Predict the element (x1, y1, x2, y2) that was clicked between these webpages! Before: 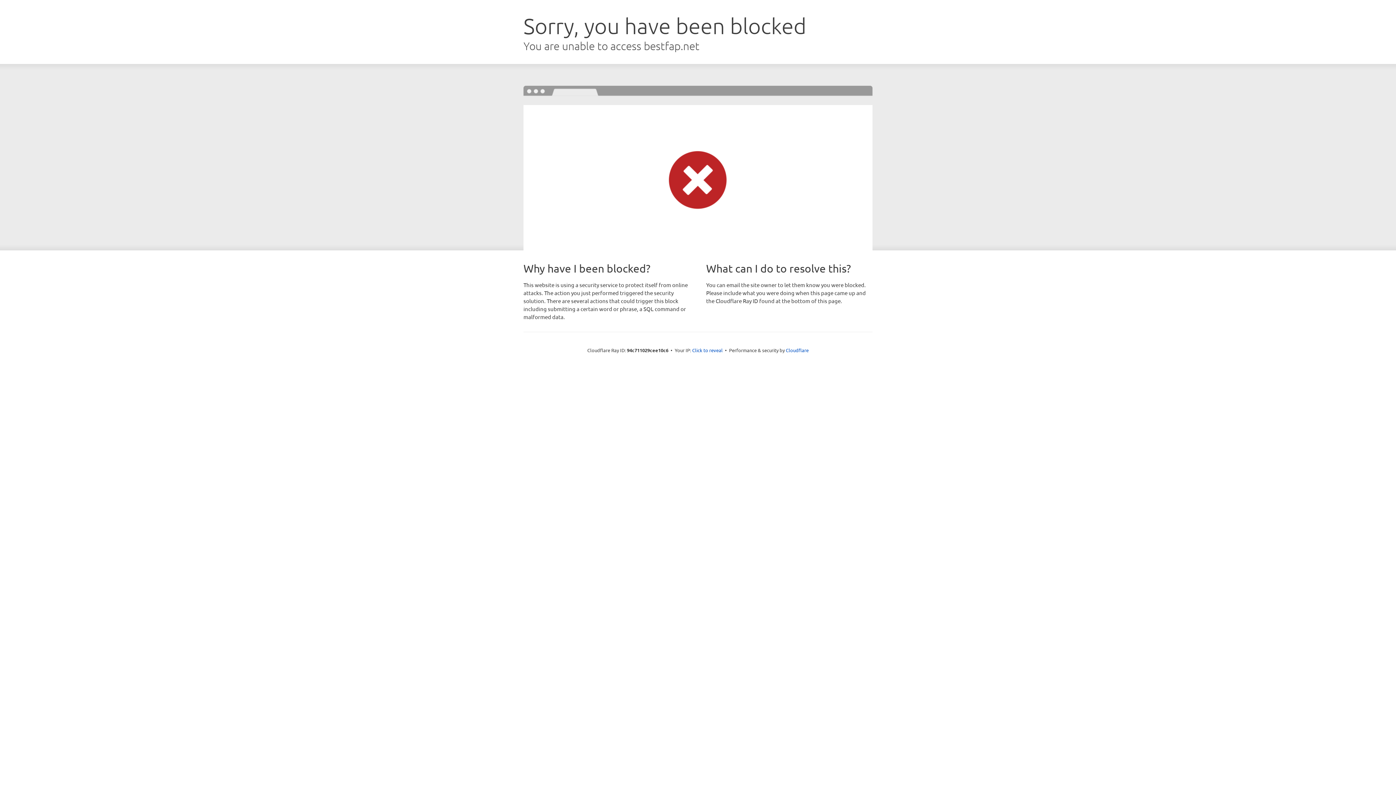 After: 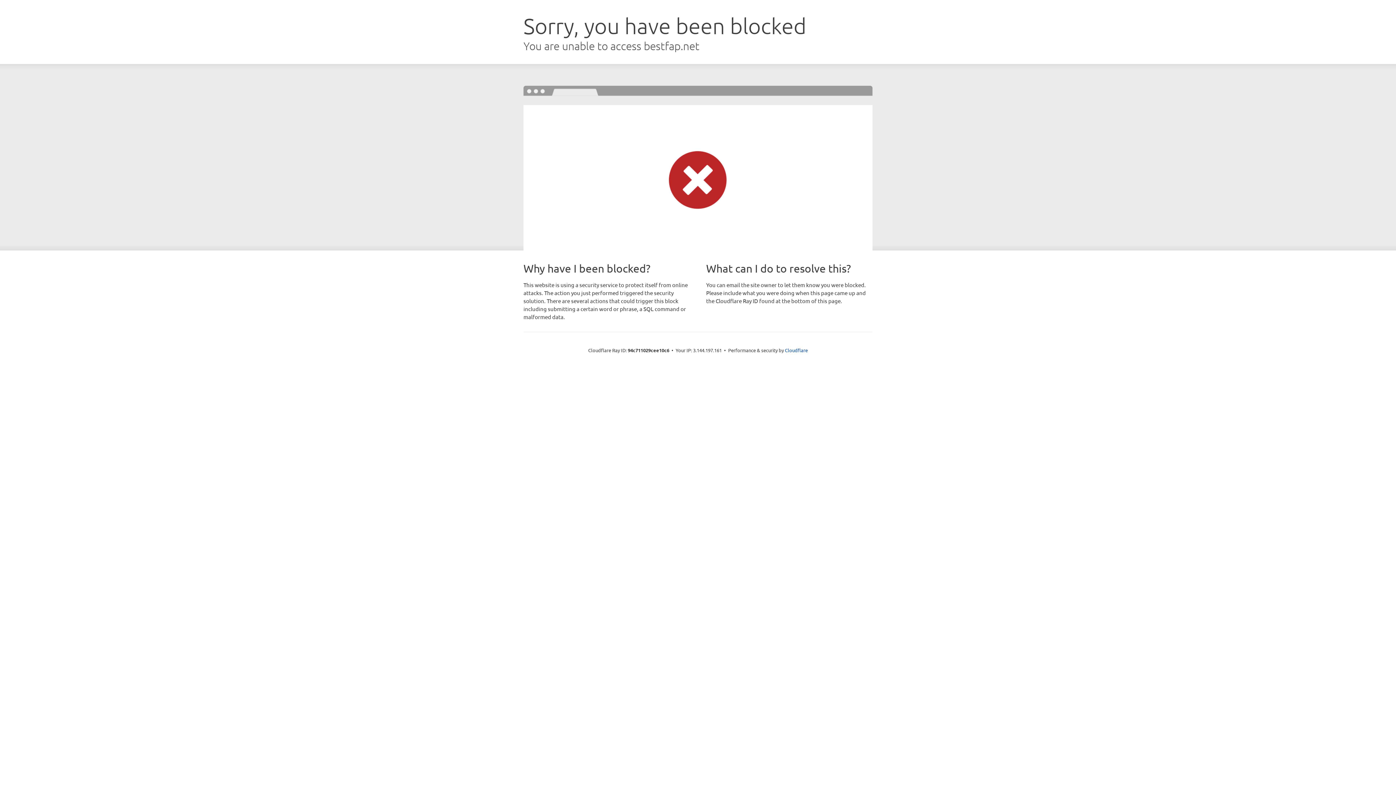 Action: label: Click to reveal bbox: (692, 346, 722, 353)